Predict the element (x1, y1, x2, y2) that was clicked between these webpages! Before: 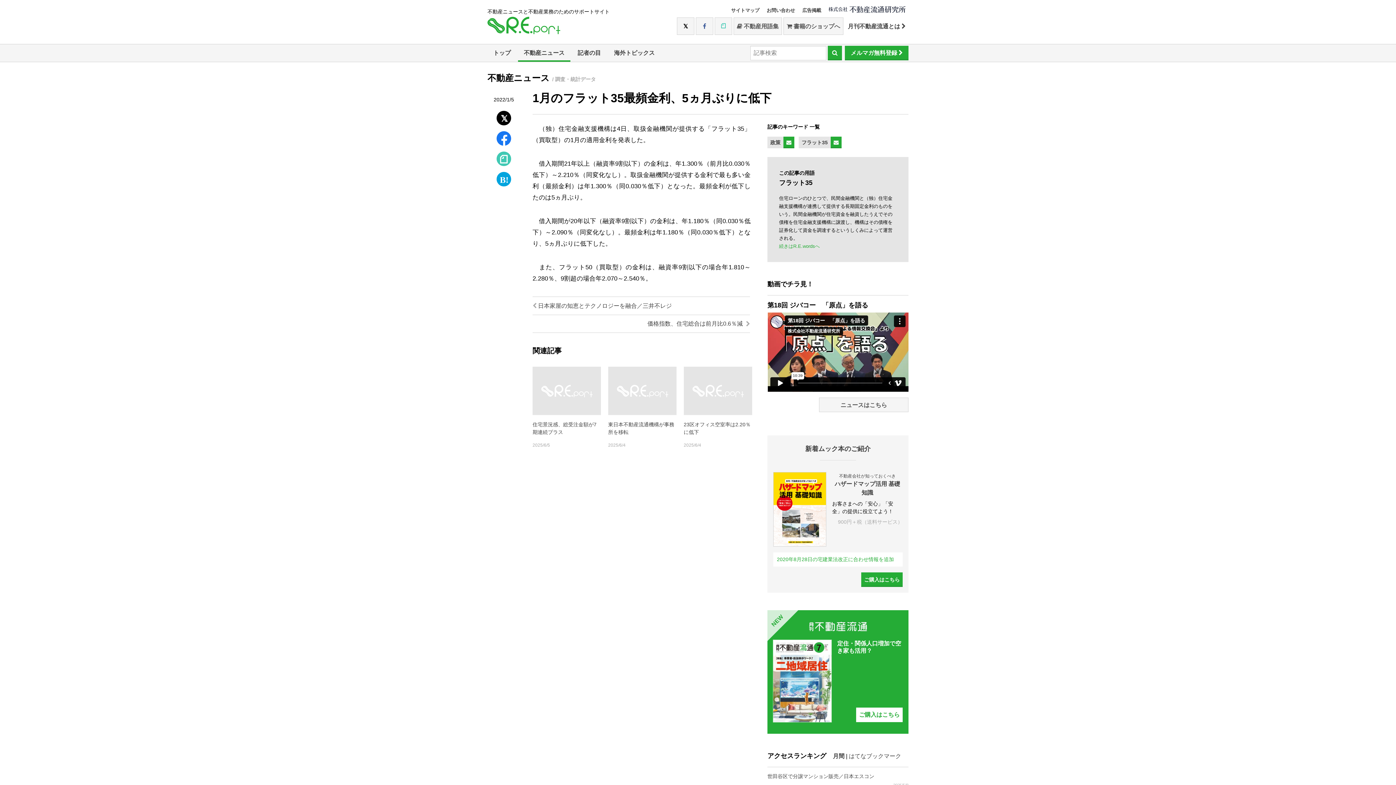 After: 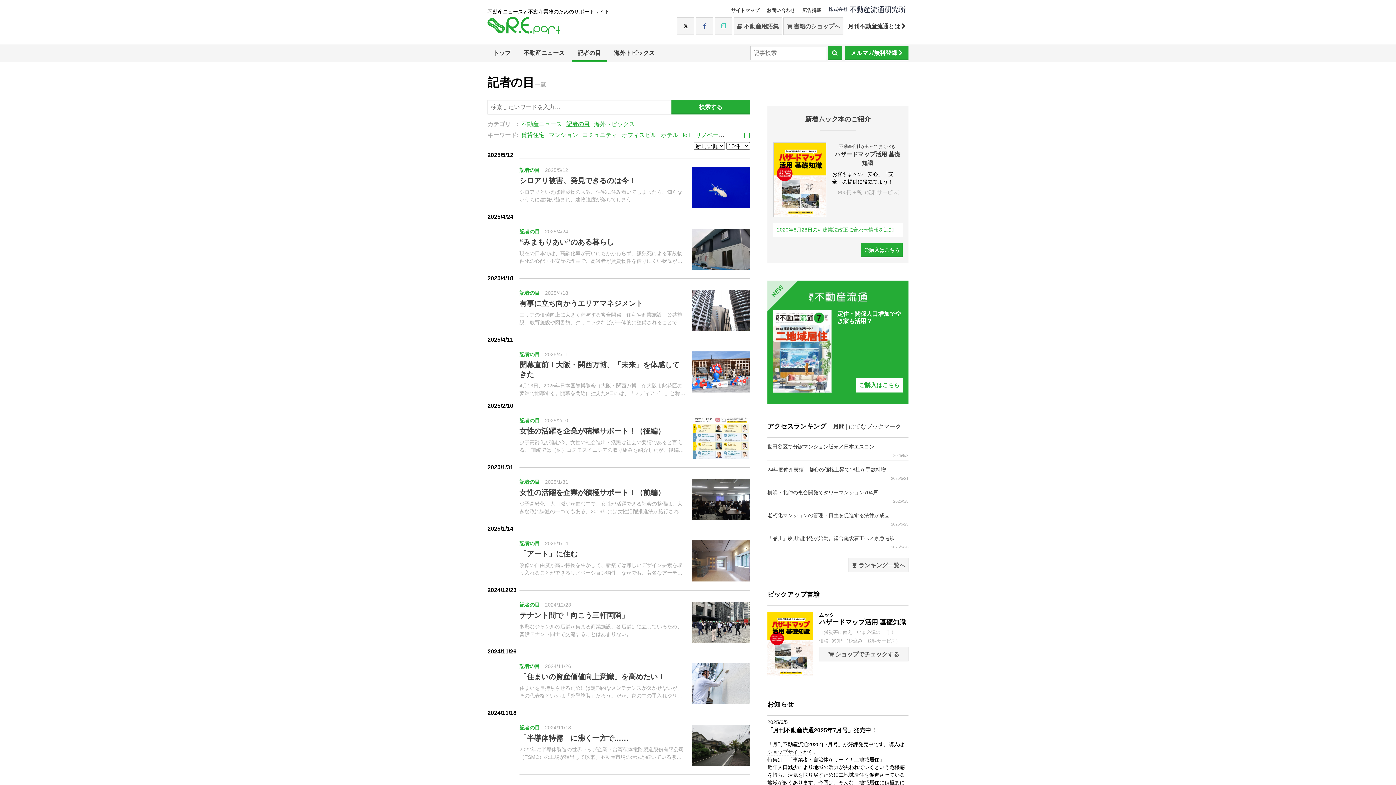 Action: bbox: (572, 44, 606, 61) label: 記者の目